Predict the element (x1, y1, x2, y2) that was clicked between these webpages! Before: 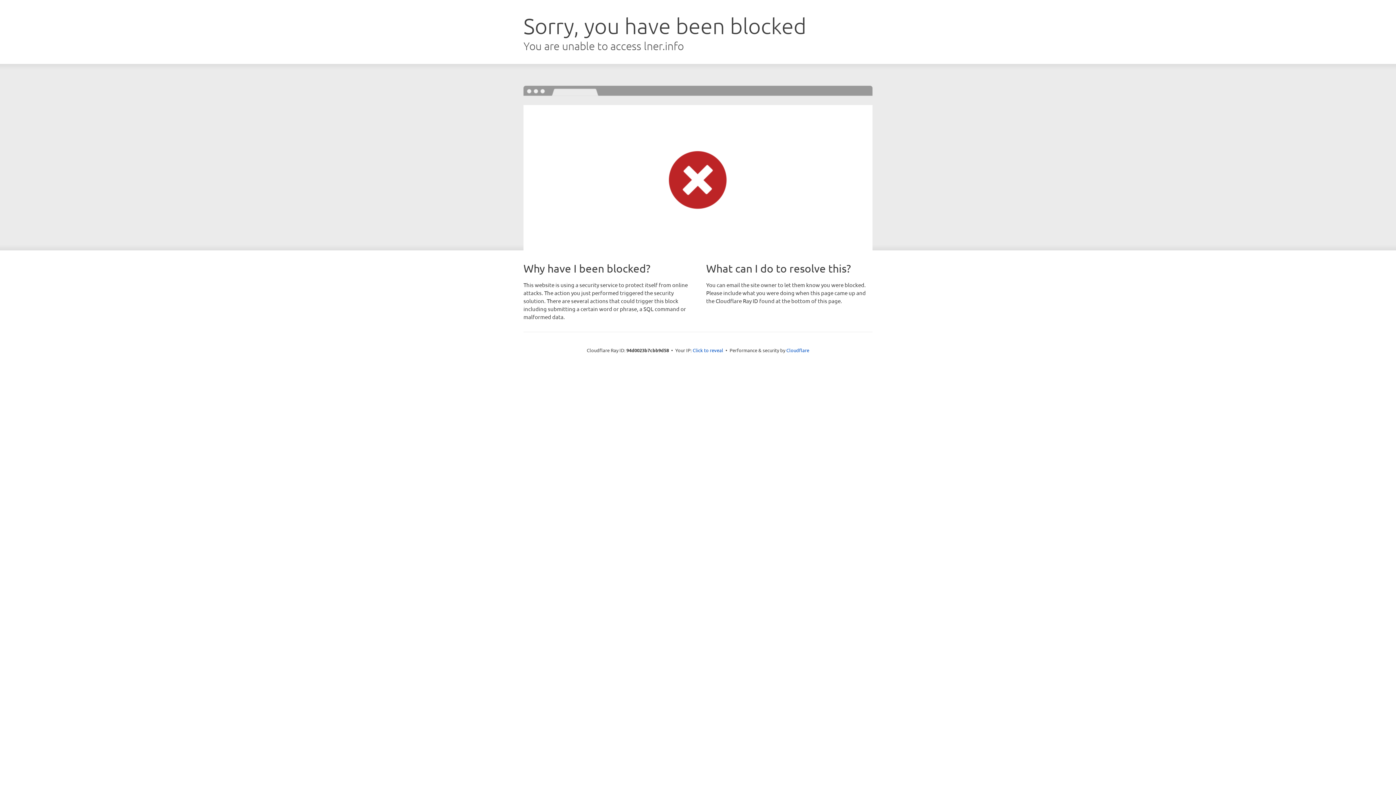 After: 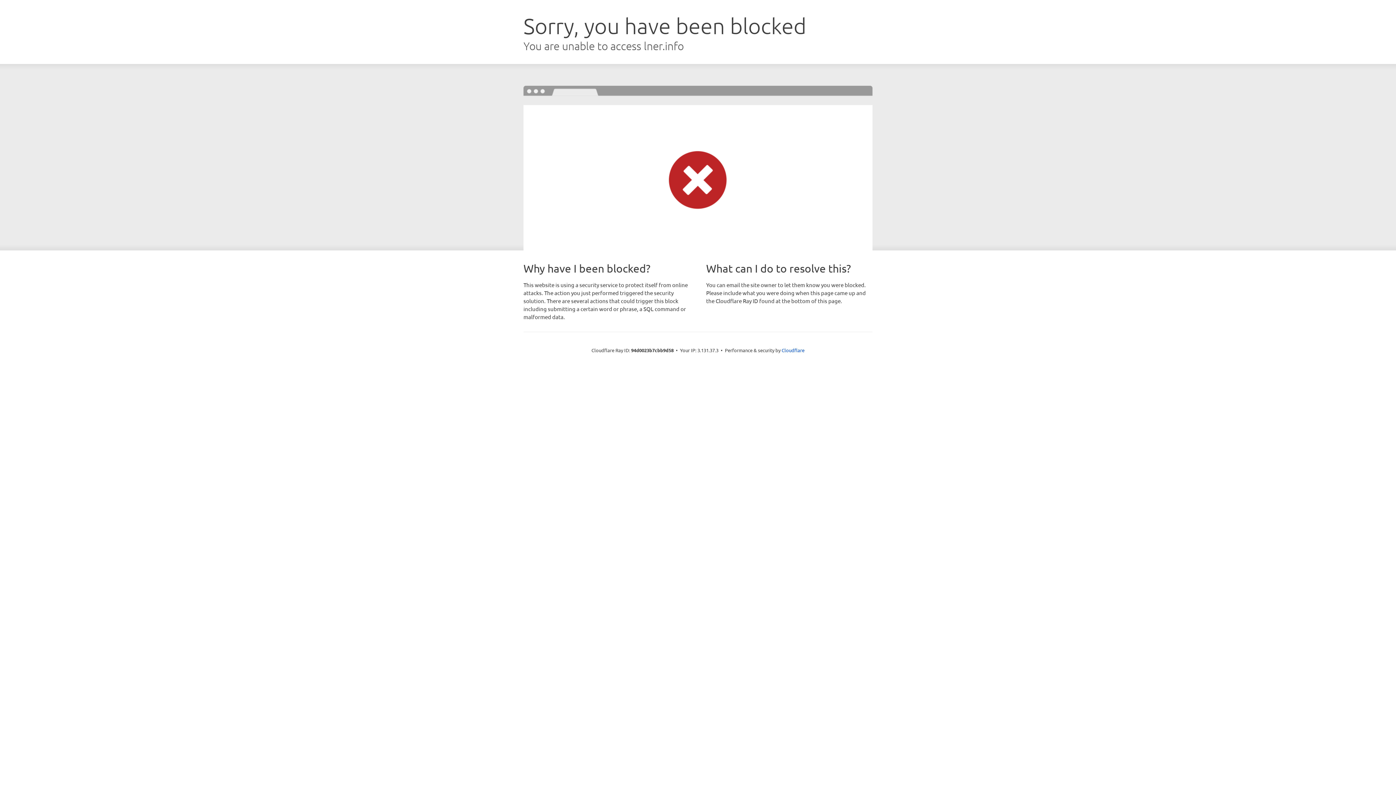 Action: label: Click to reveal bbox: (692, 346, 723, 353)